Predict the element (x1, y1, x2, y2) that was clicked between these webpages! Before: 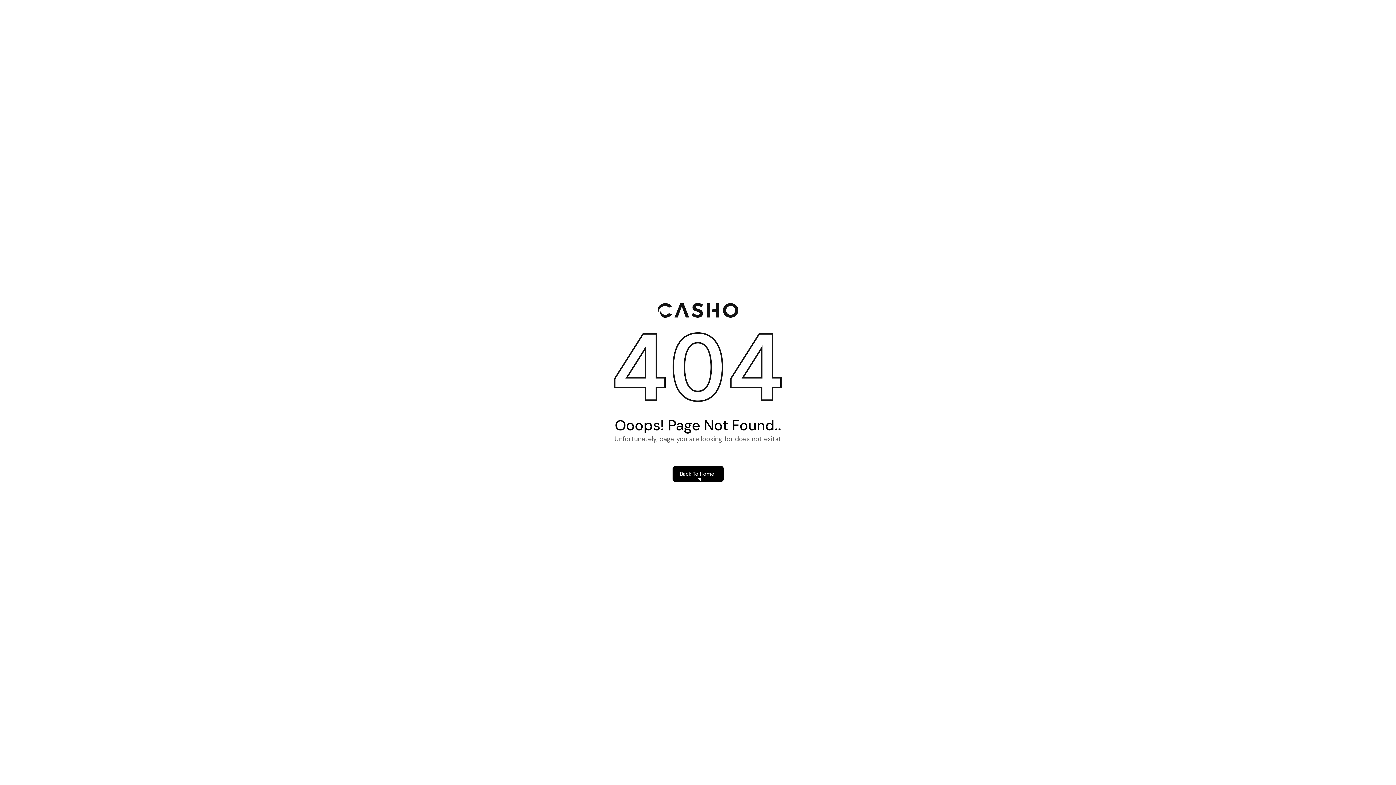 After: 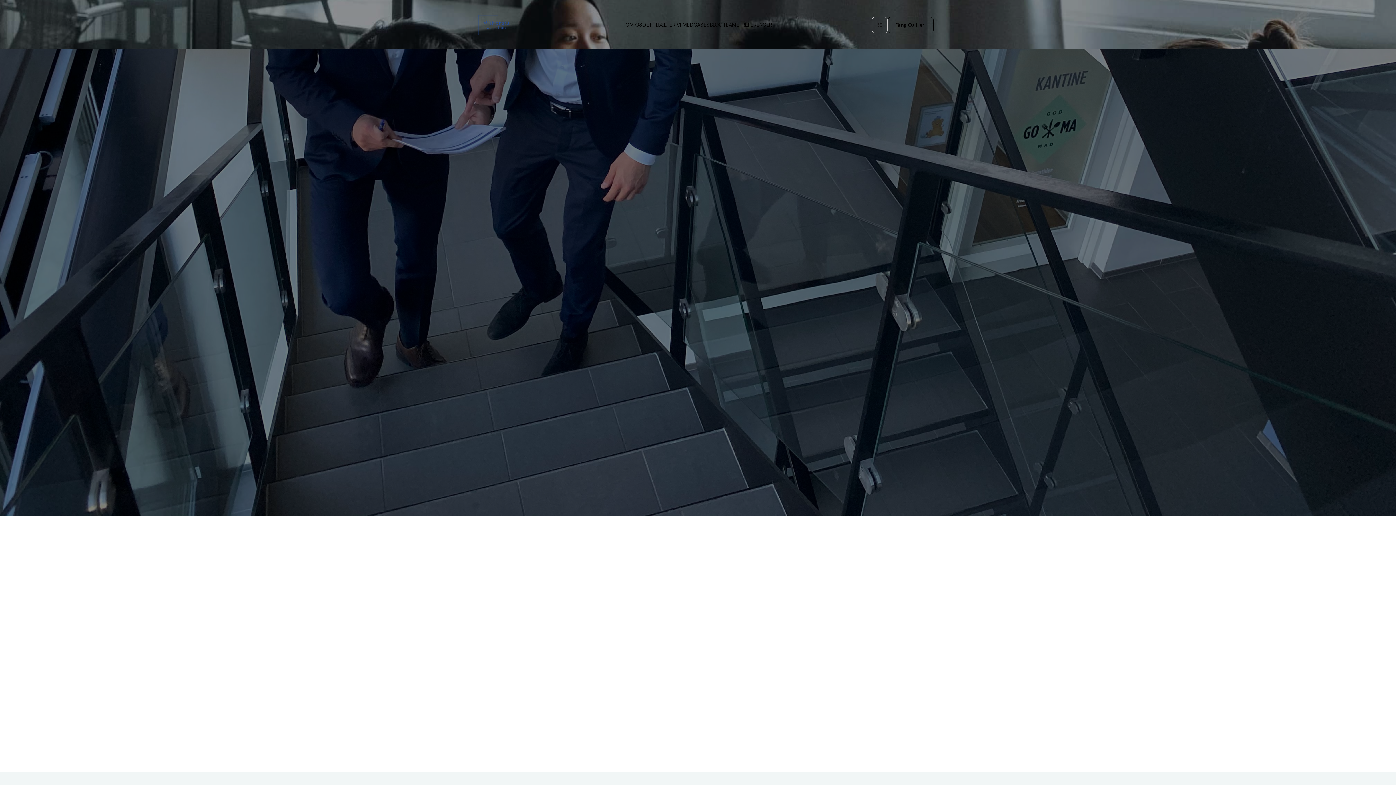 Action: bbox: (657, 303, 738, 317)